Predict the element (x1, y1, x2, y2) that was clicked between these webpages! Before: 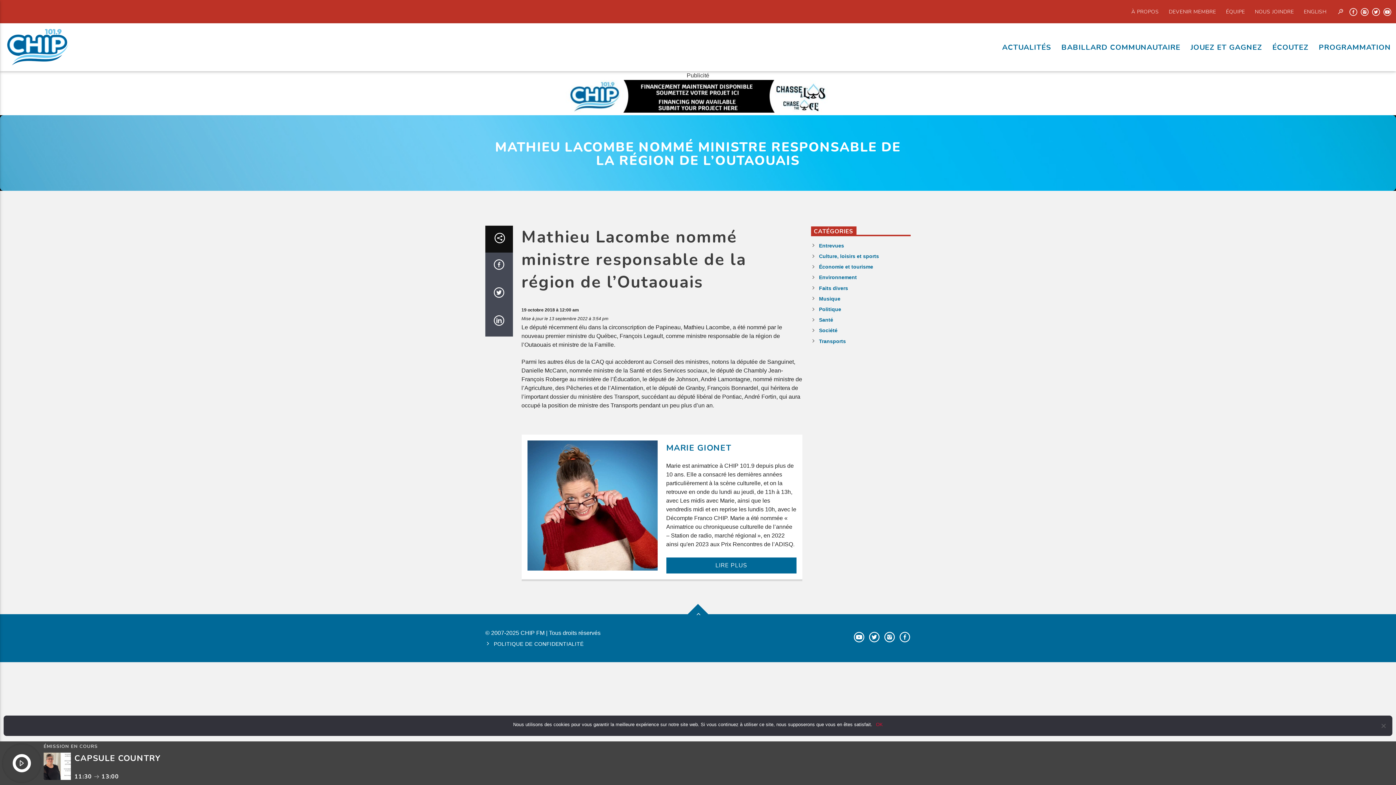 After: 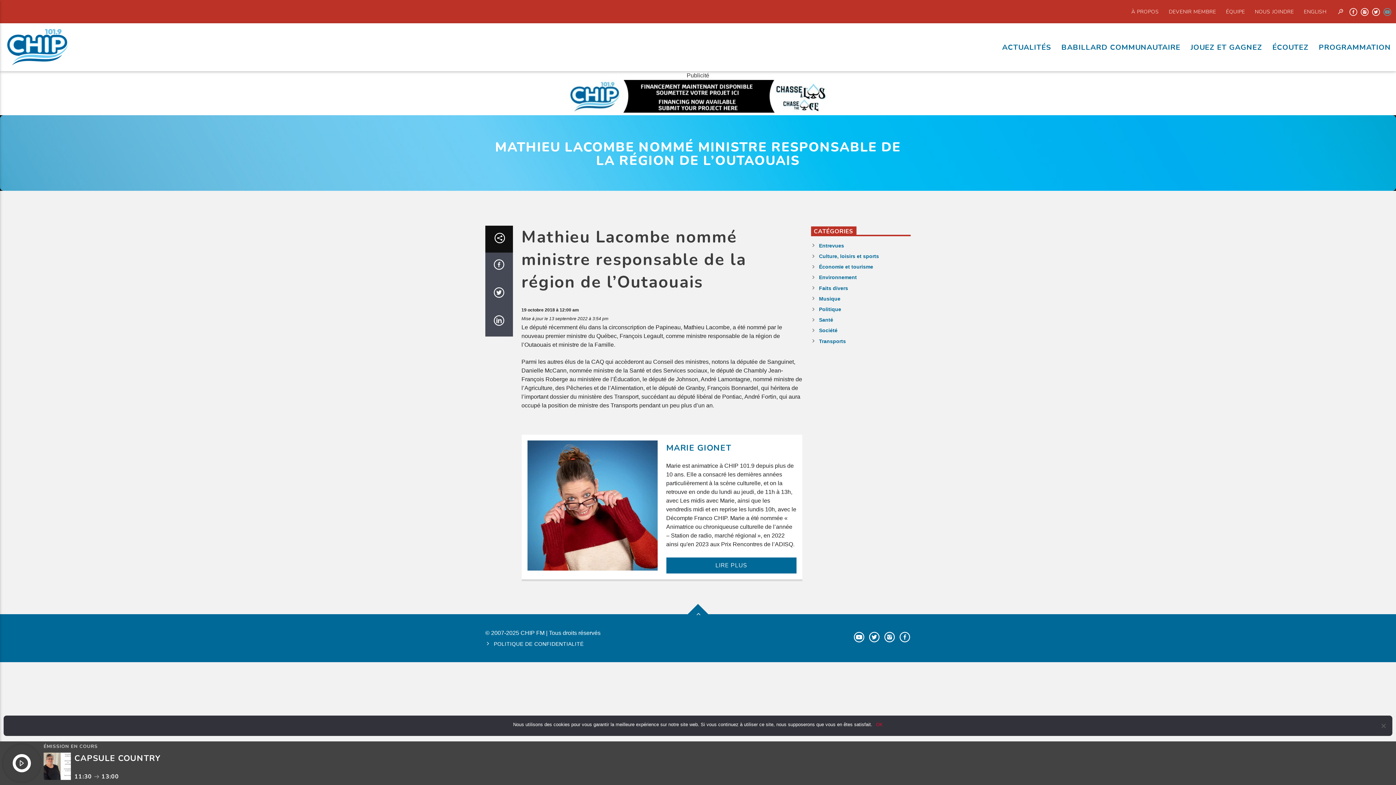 Action: bbox: (1383, 9, 1392, 16)